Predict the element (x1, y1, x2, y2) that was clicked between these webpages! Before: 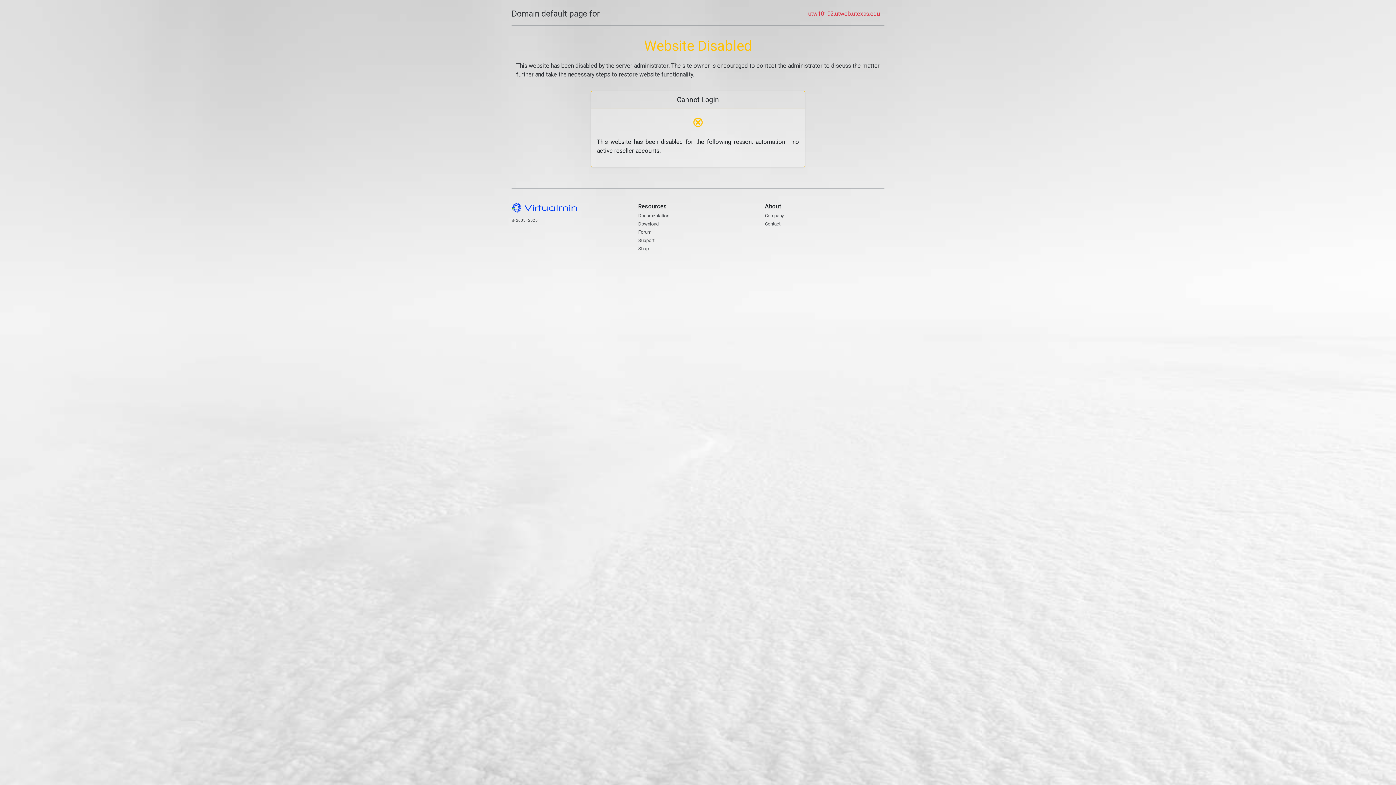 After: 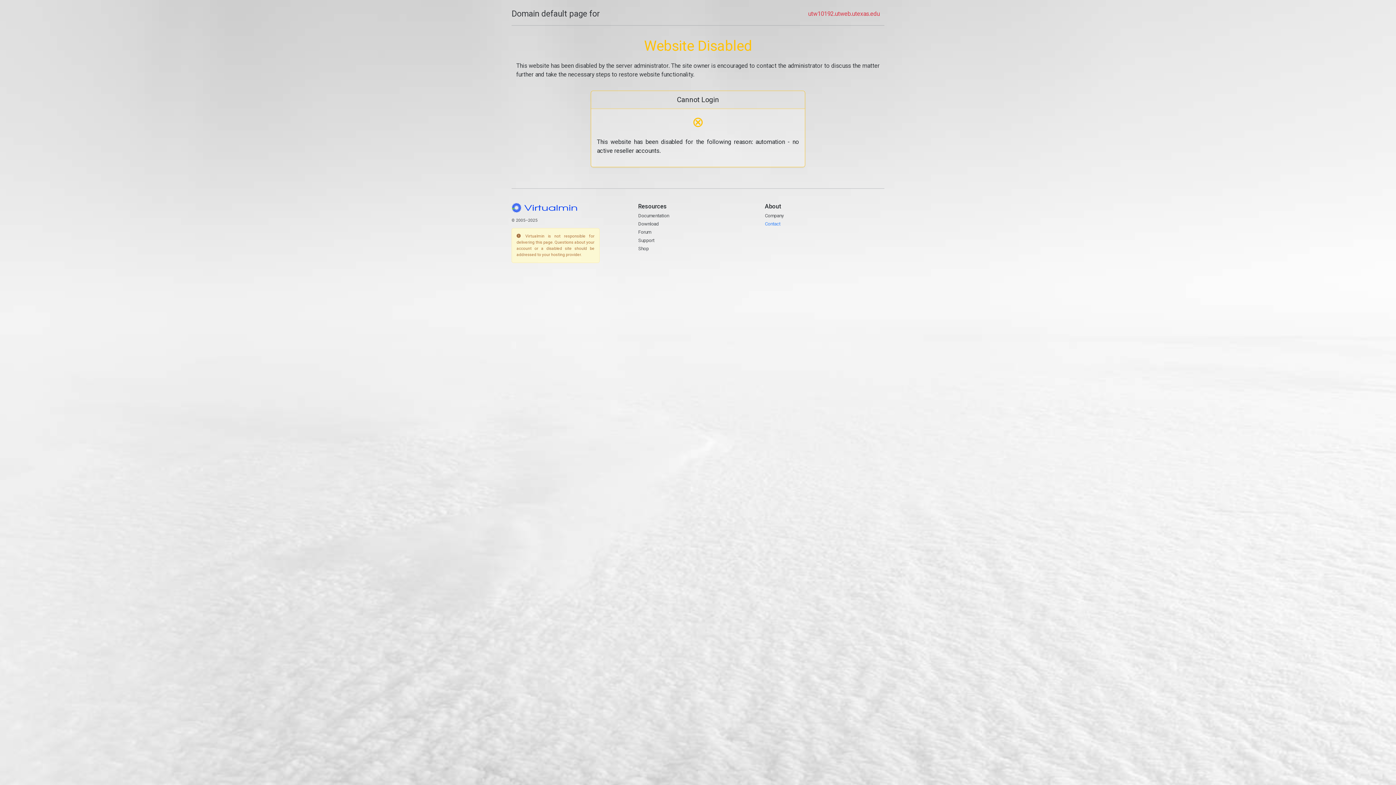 Action: label: Contact bbox: (765, 221, 780, 226)